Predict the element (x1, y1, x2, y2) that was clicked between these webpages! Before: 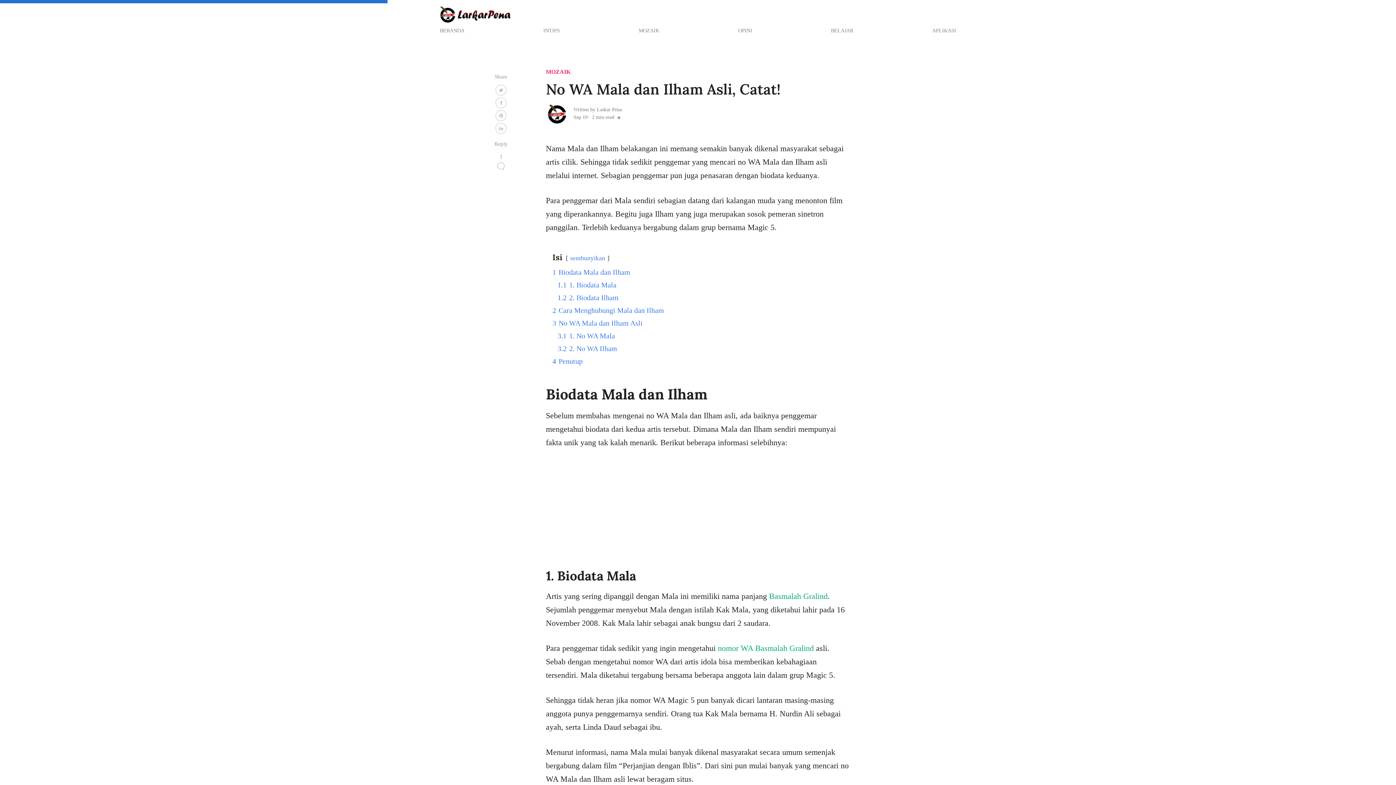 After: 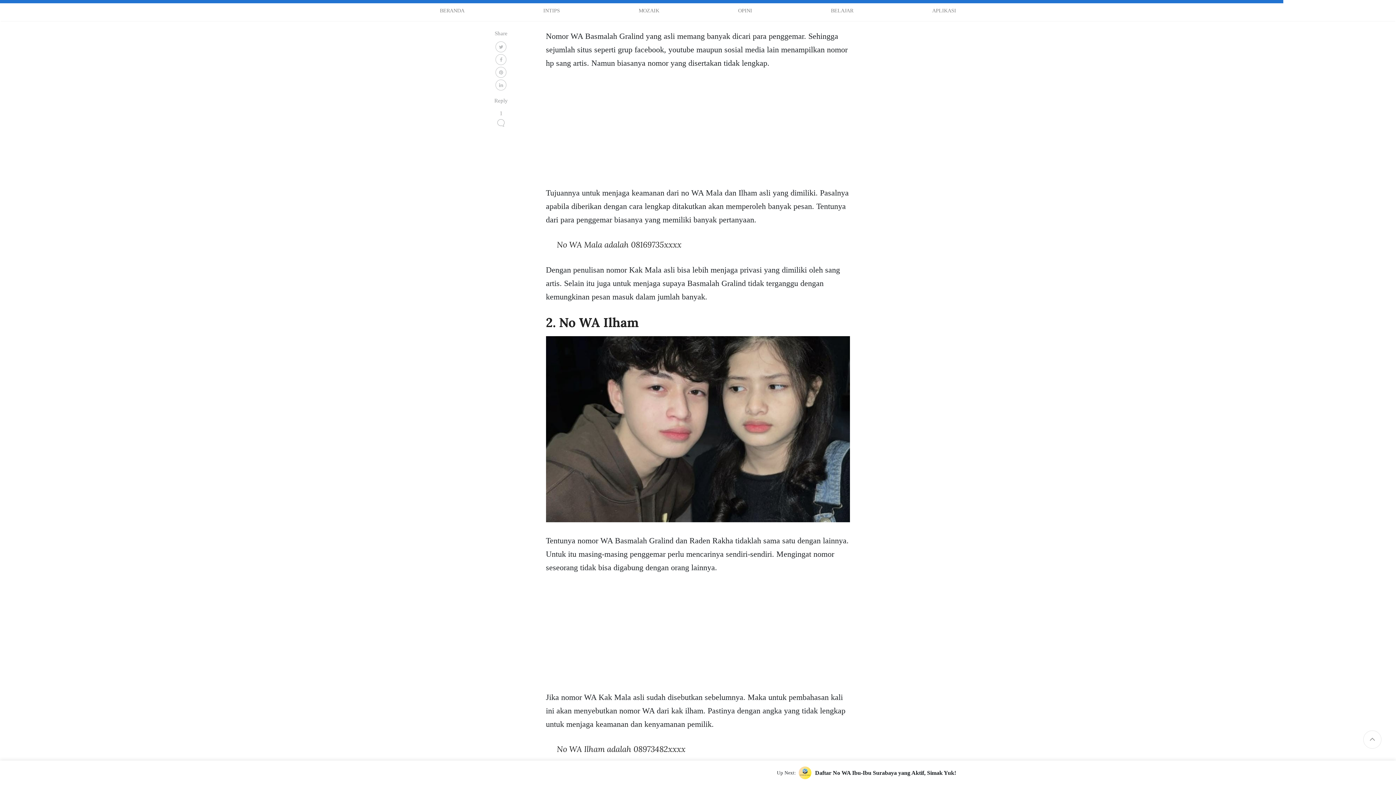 Action: label: 3.1 1. No WA Mala bbox: (557, 332, 615, 340)